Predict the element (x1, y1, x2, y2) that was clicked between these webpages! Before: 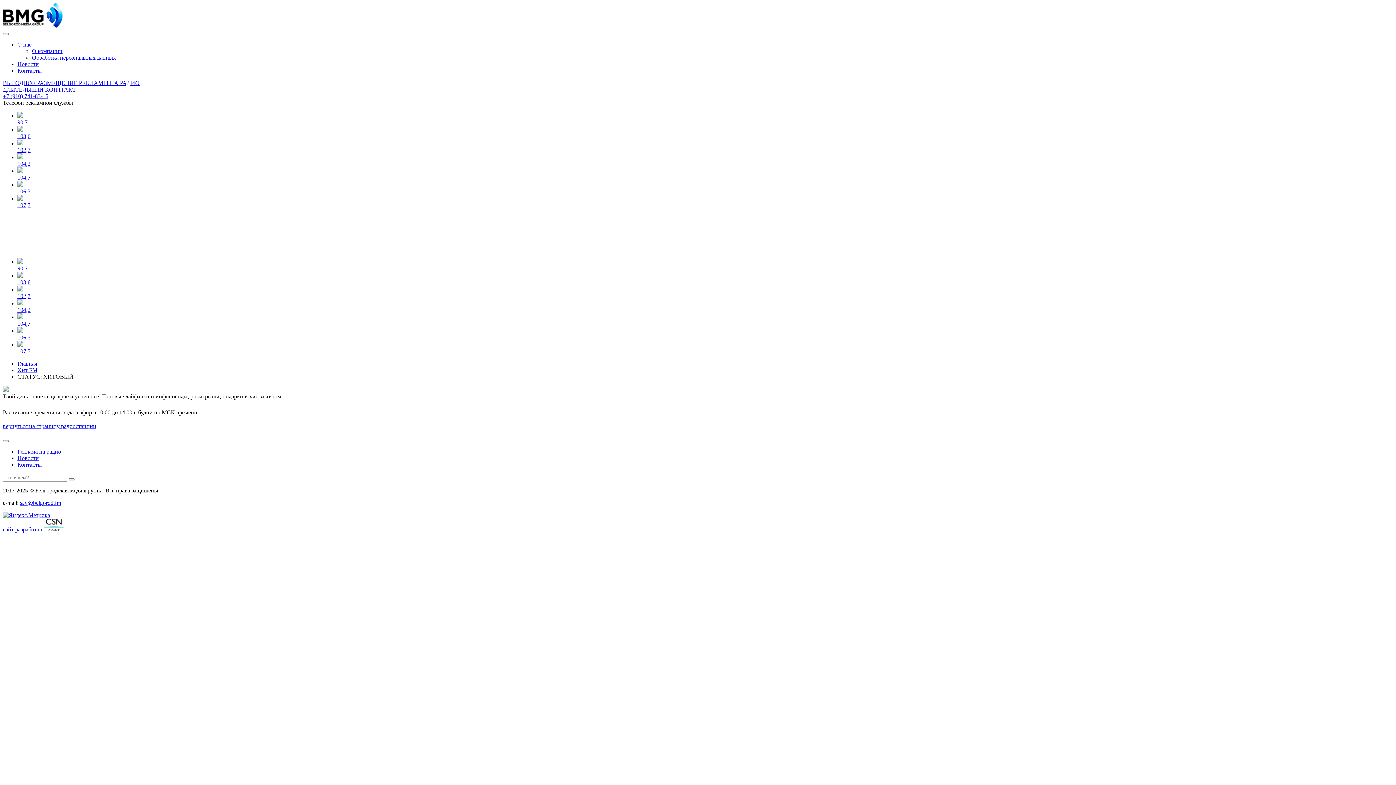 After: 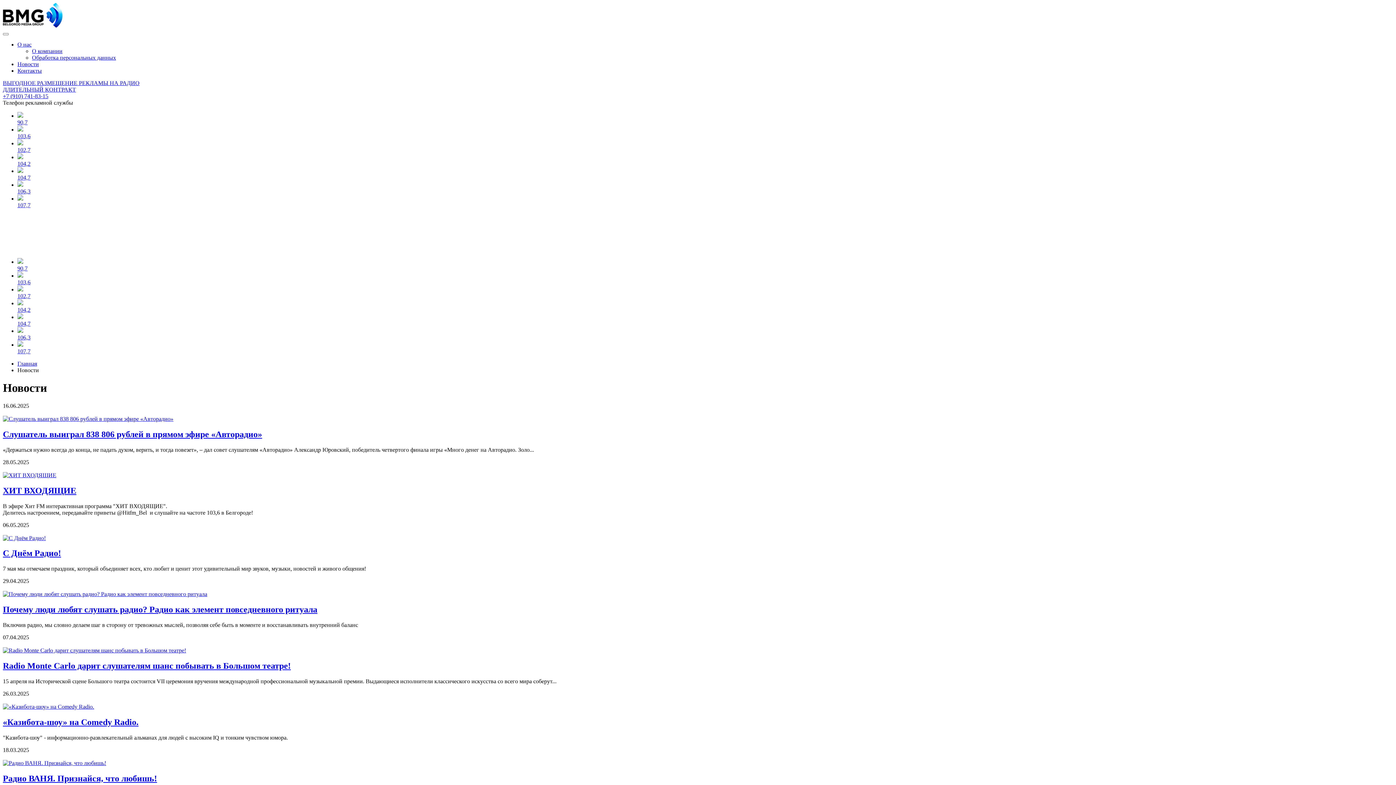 Action: label: Новости bbox: (17, 455, 38, 461)